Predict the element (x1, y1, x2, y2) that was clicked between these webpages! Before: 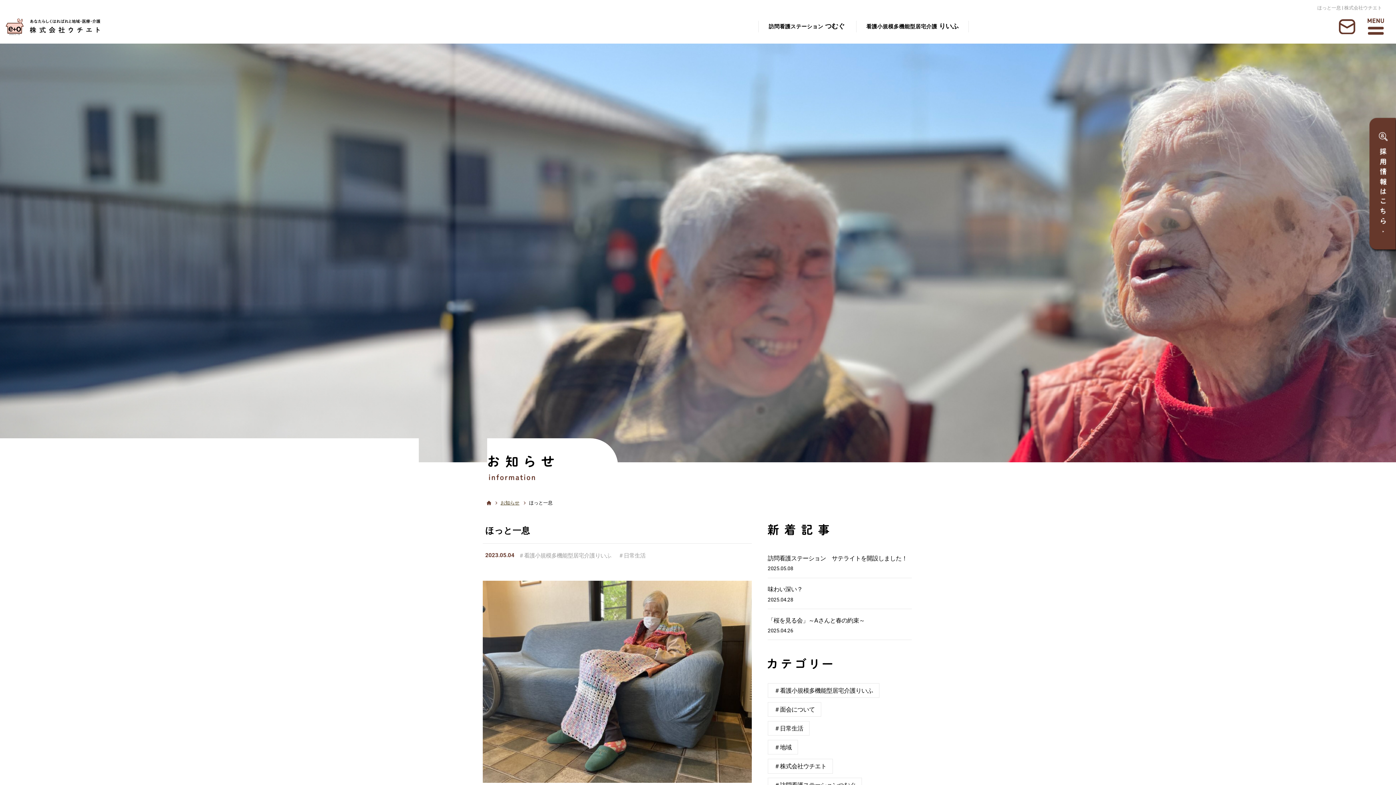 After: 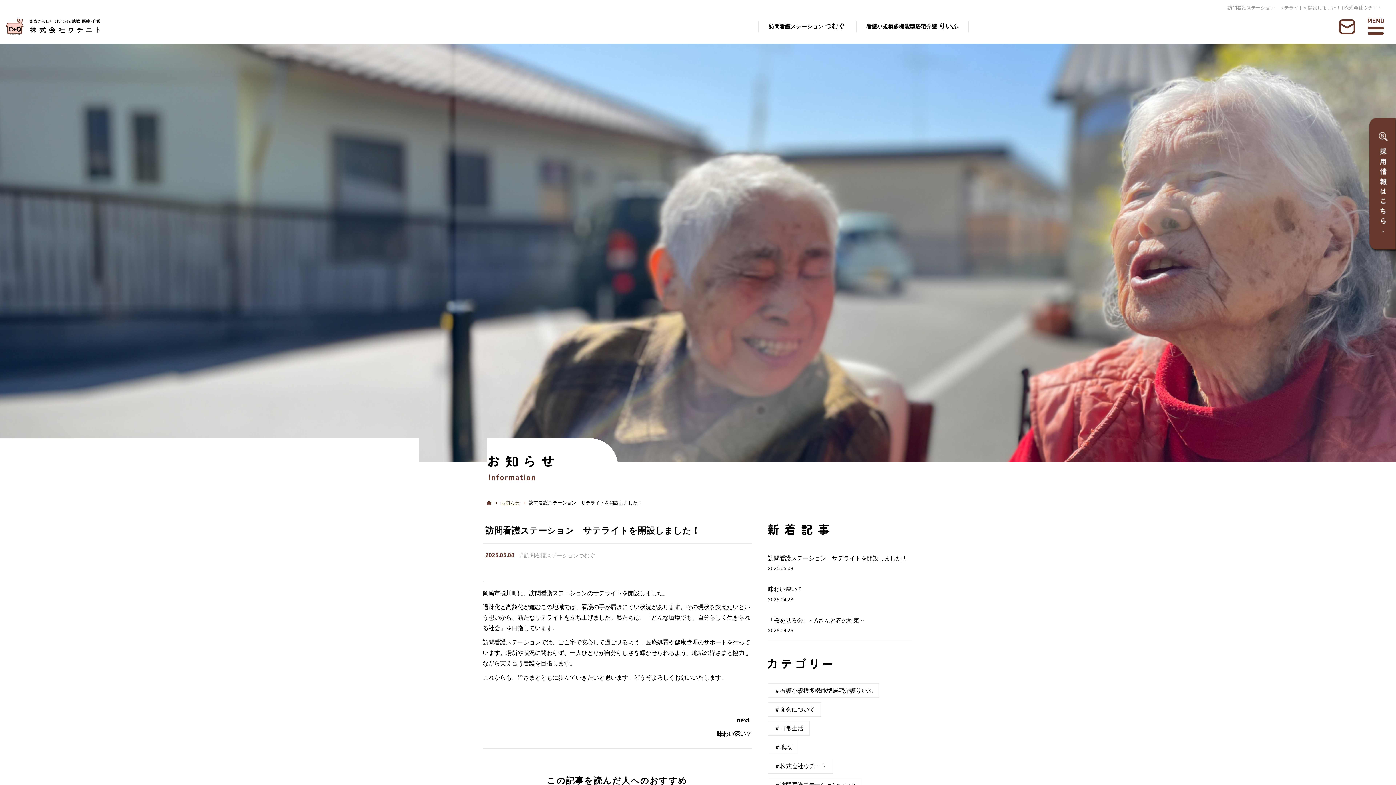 Action: label: 訪問看護ステーション　サテライトを開設しました！ bbox: (768, 555, 907, 562)